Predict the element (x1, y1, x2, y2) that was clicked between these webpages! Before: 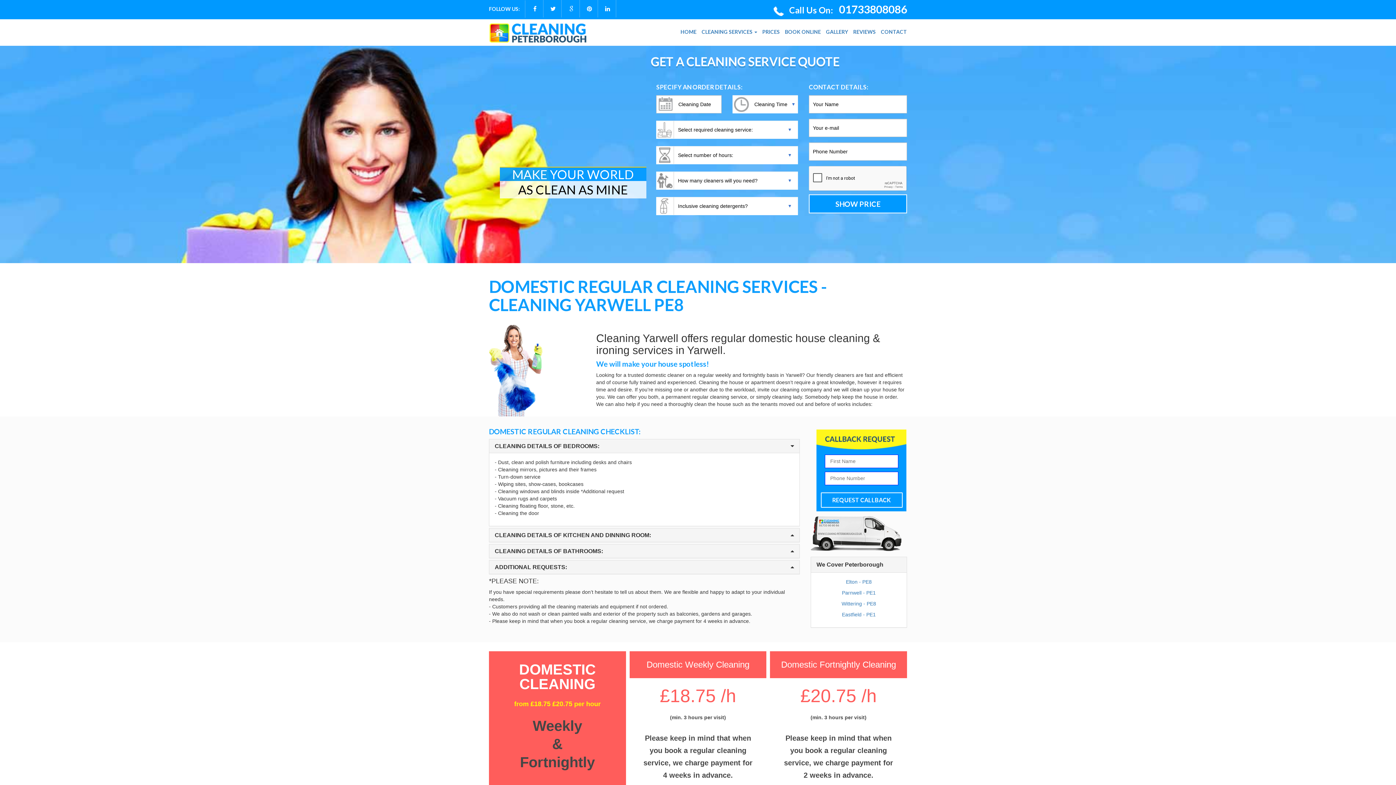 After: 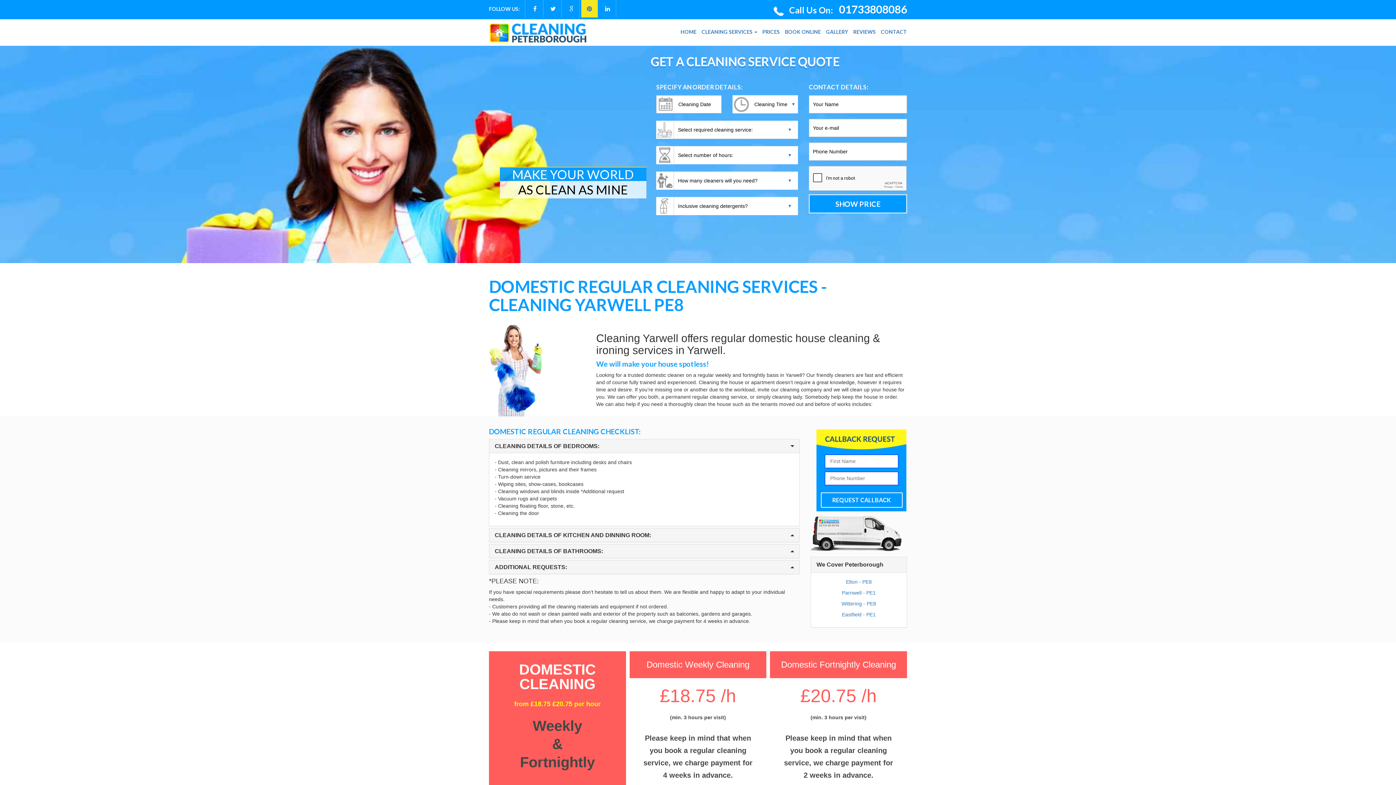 Action: bbox: (587, 5, 592, 12)